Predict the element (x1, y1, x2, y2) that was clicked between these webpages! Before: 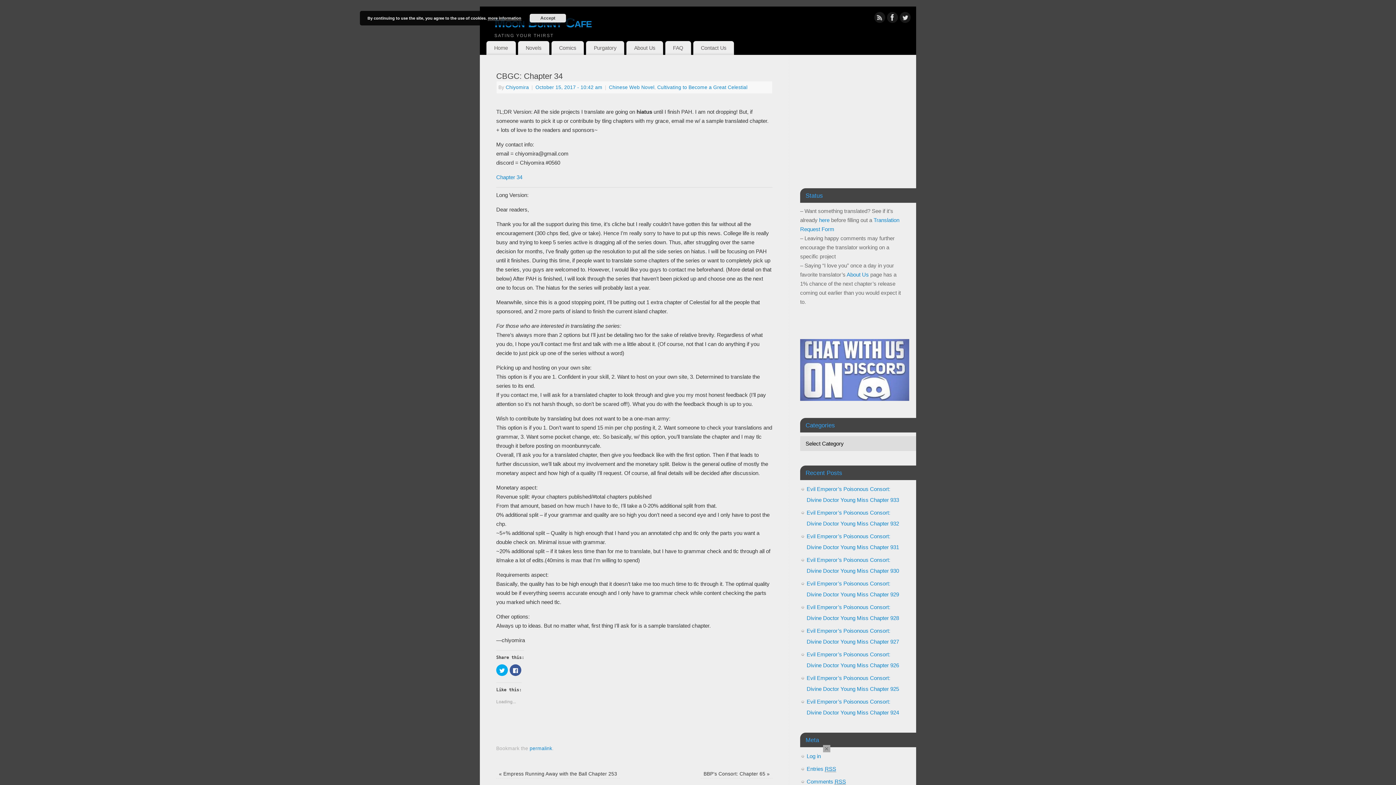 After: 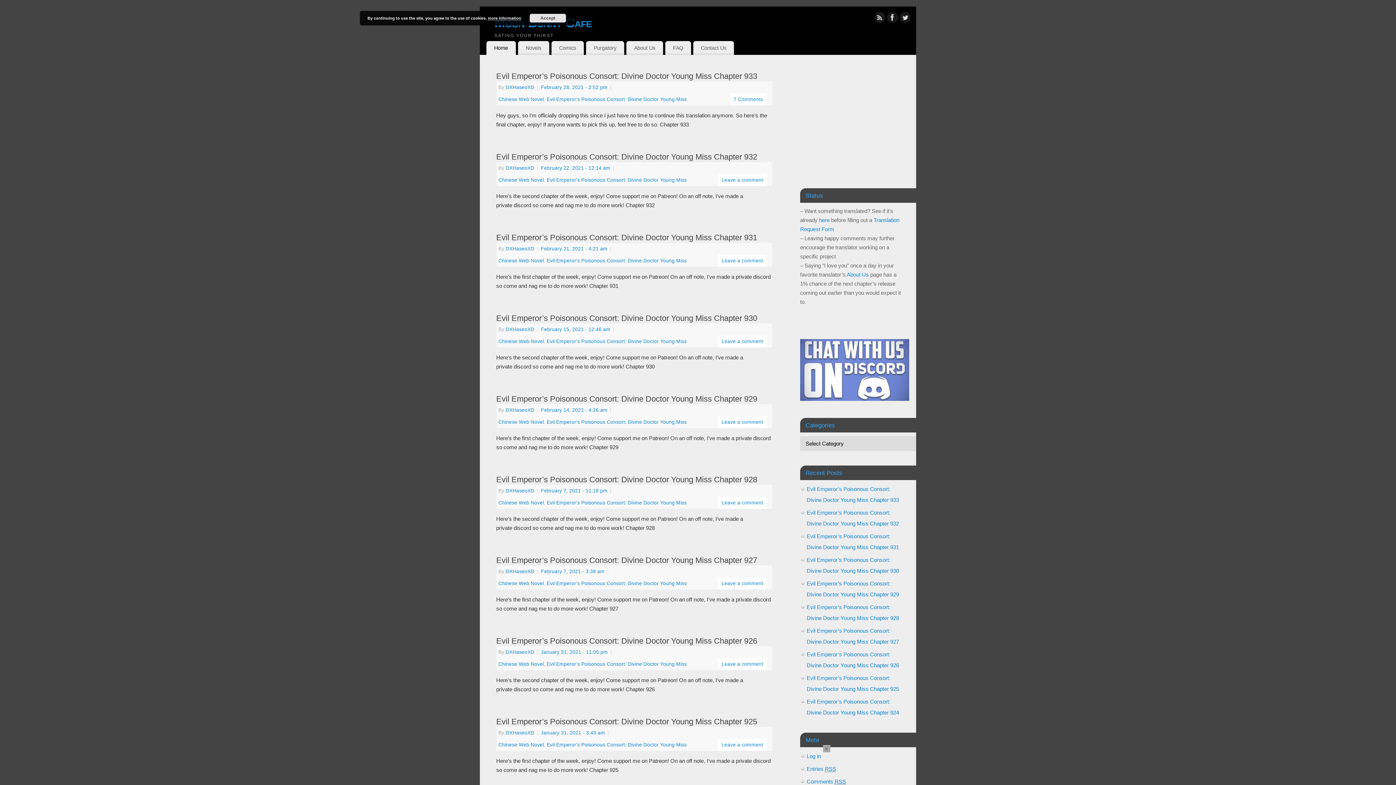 Action: label: Home bbox: (486, 41, 515, 55)